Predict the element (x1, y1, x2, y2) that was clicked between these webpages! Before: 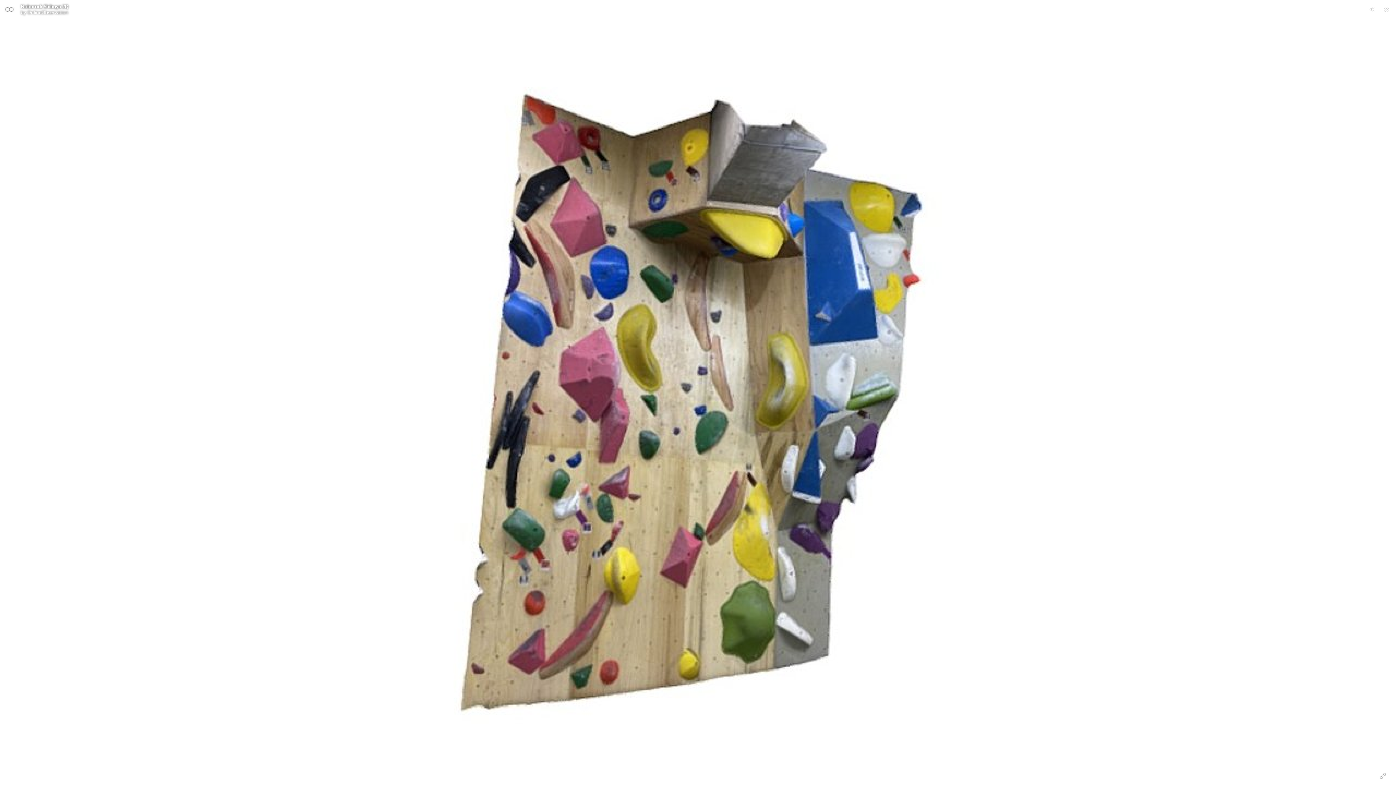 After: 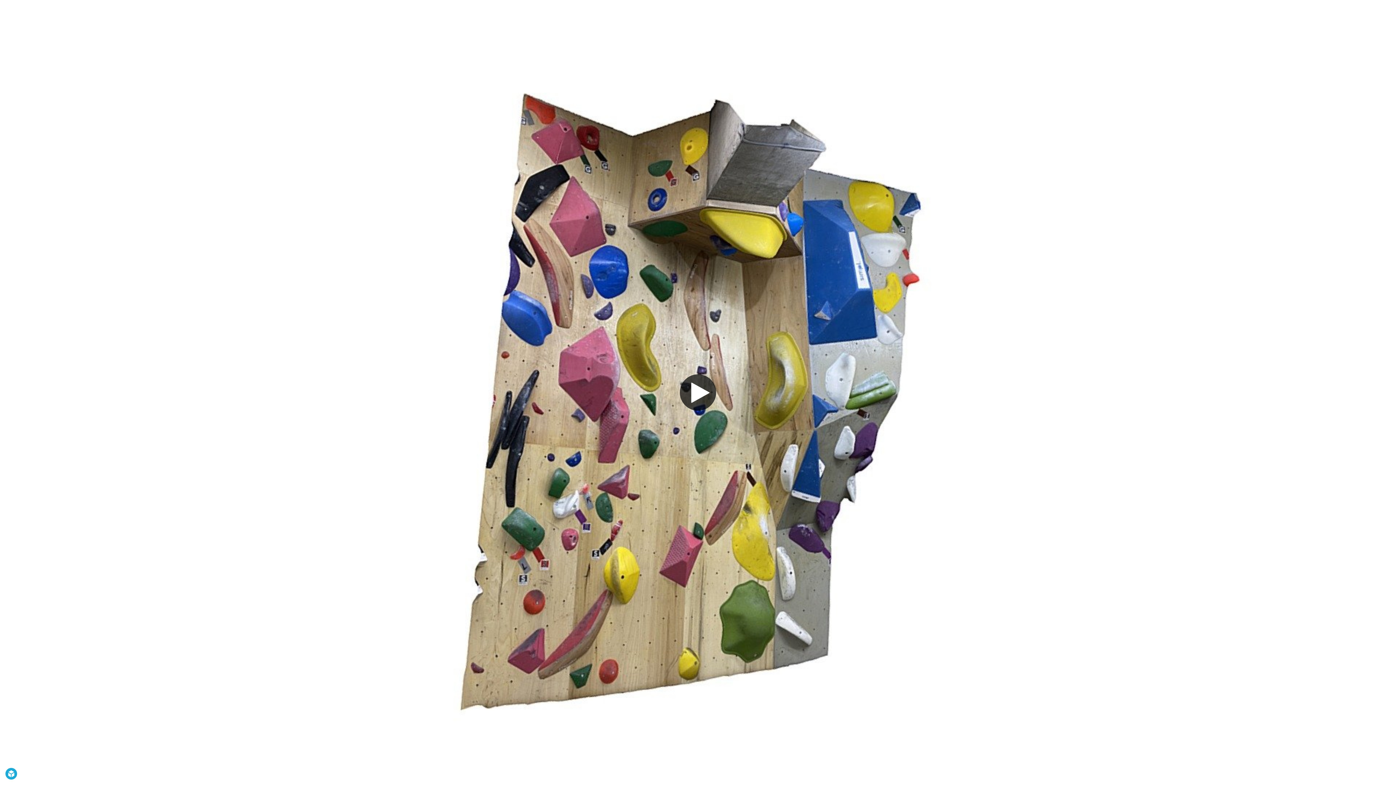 Action: bbox: (1381, 3, 1392, 15)